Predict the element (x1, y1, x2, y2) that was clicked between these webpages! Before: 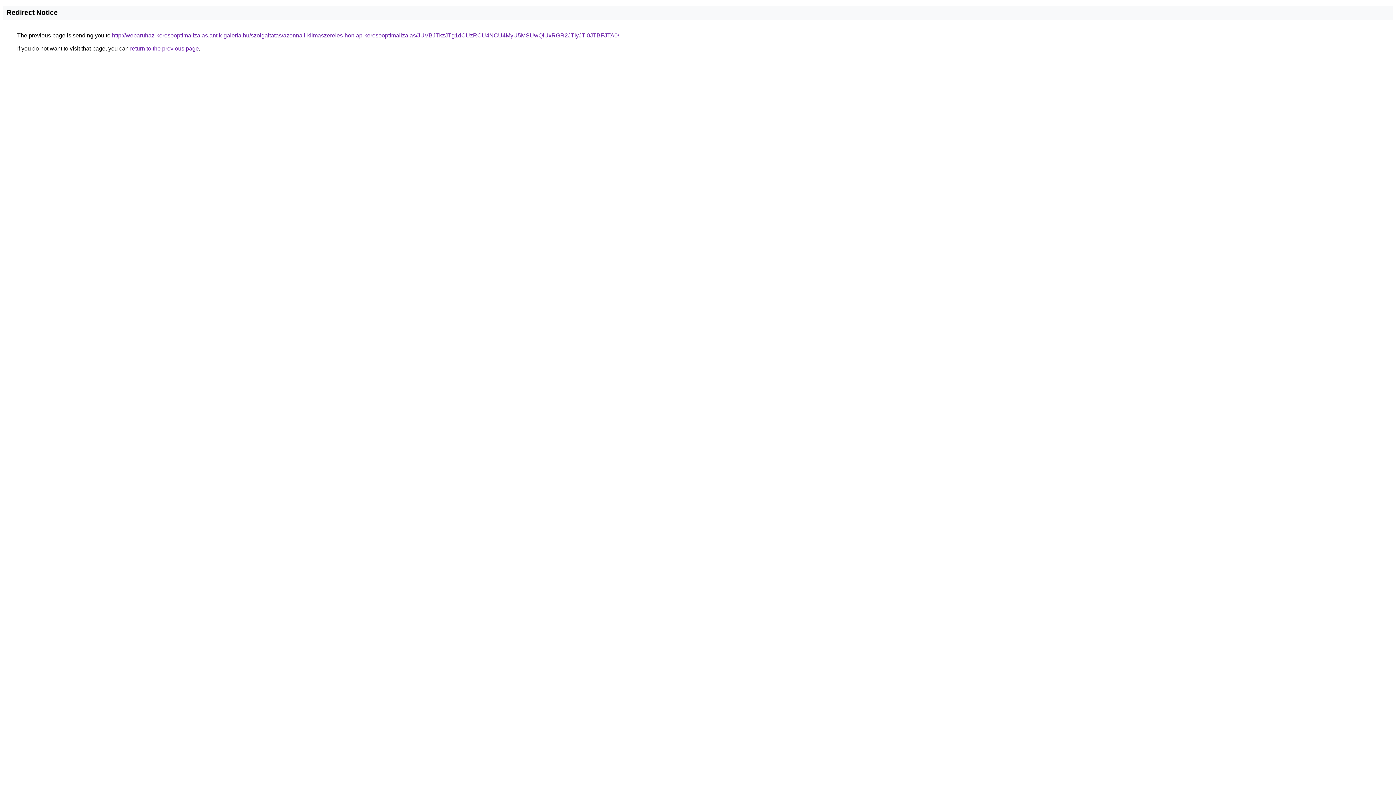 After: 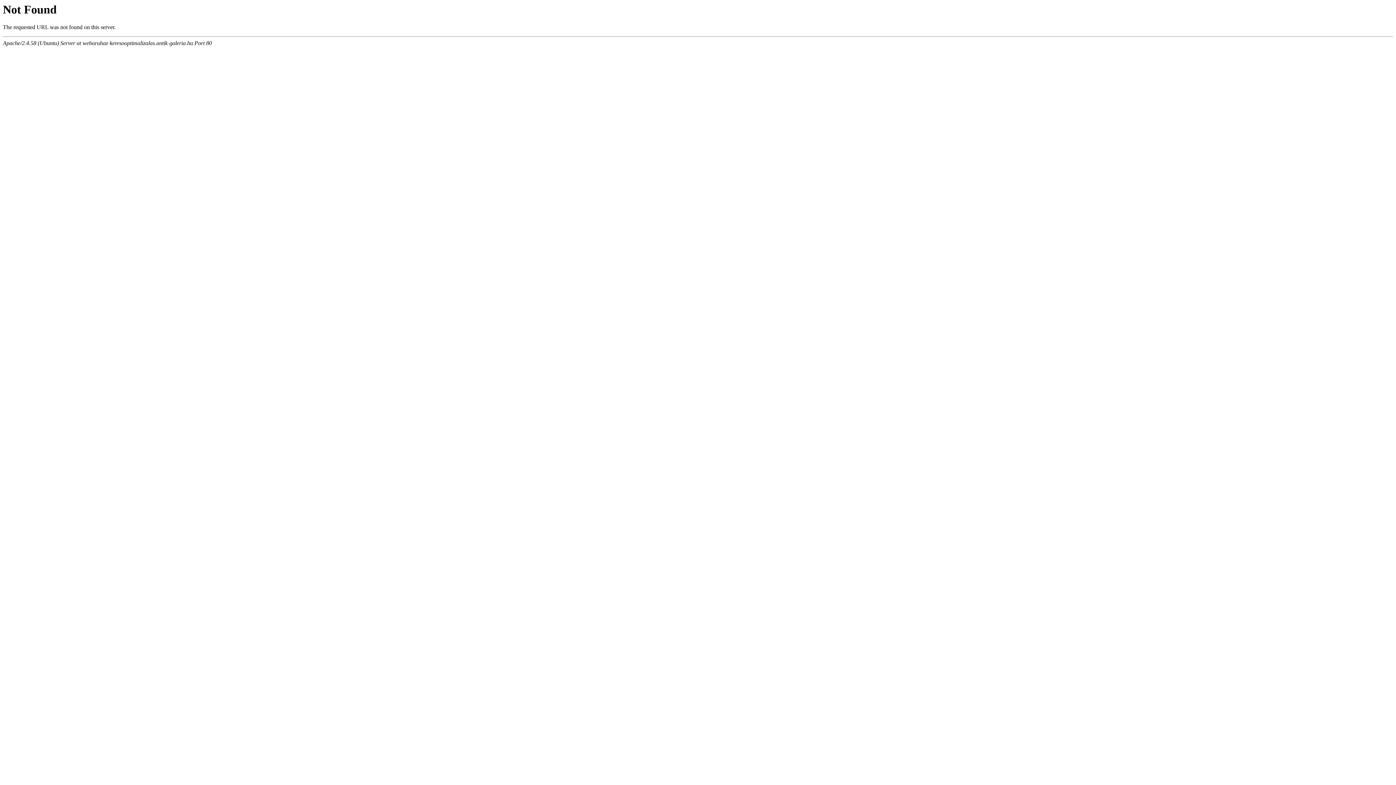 Action: bbox: (112, 32, 619, 38) label: http://webaruhaz-keresooptimalizalas.antik-galeria.hu/szolgaltatas/azonnali-klimaszereles-honlap-keresooptimalizalas/JUVBJTkzJTg1dCUzRCU4NCU4MyU5MSUwQiUxRGR2JTIyJTI0JTBFJTA0/